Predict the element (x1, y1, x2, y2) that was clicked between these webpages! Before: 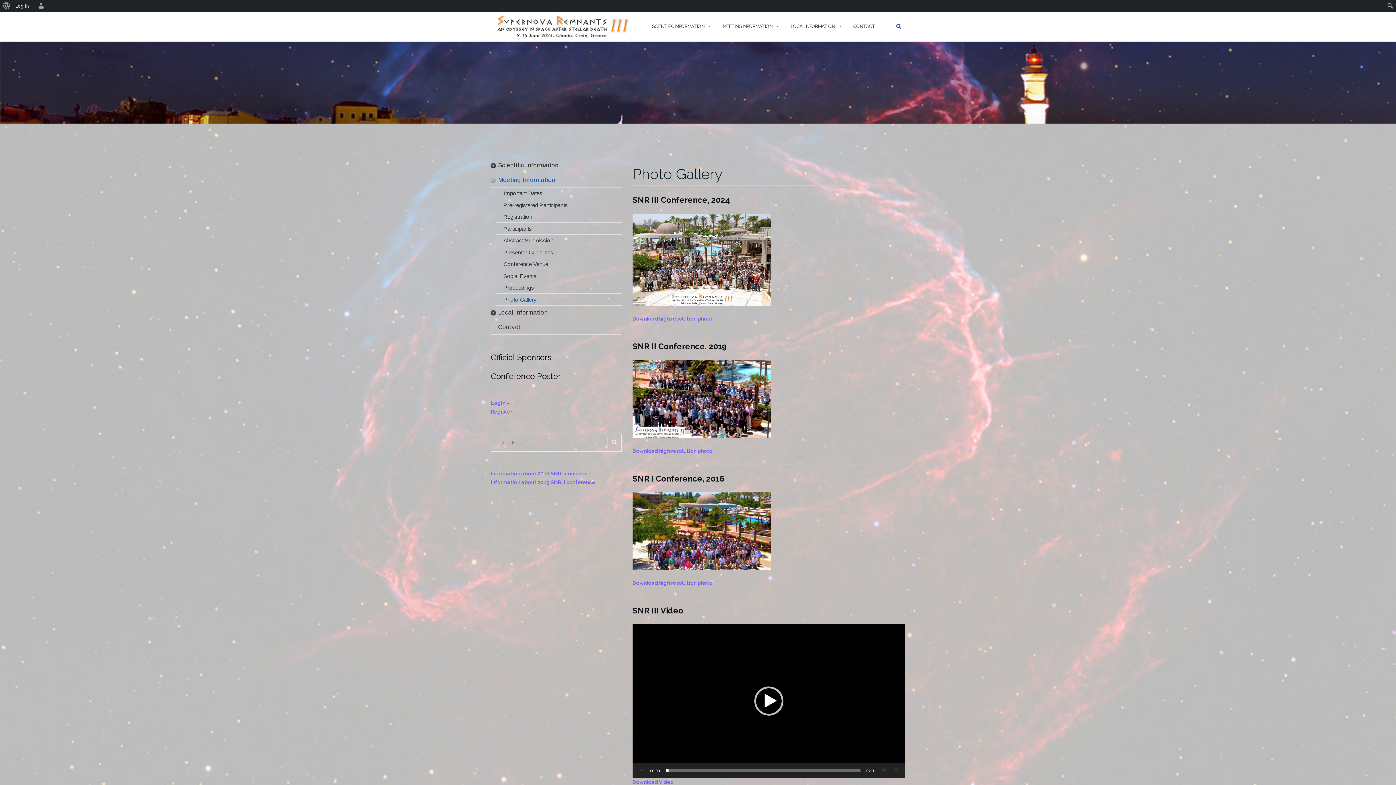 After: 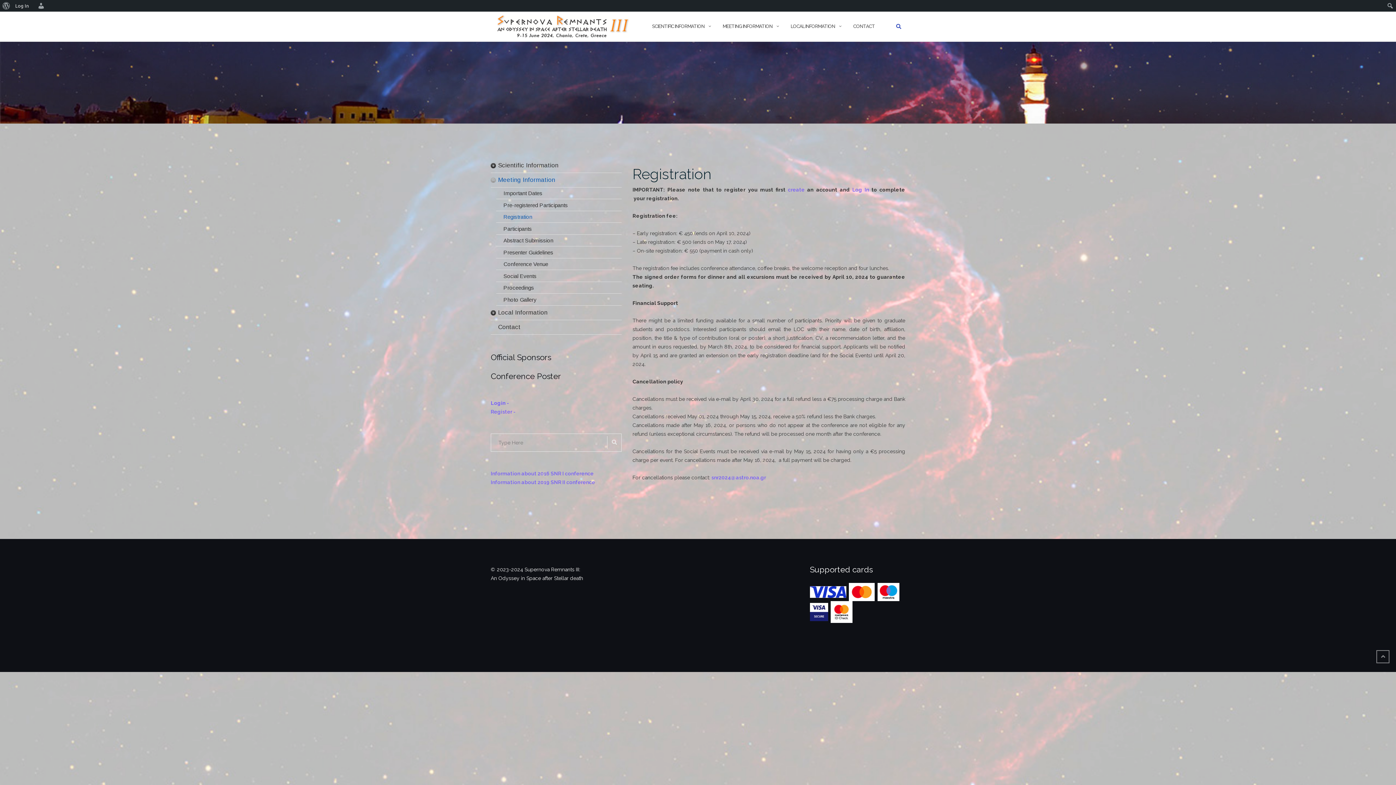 Action: bbox: (503, 212, 621, 221) label: Registration